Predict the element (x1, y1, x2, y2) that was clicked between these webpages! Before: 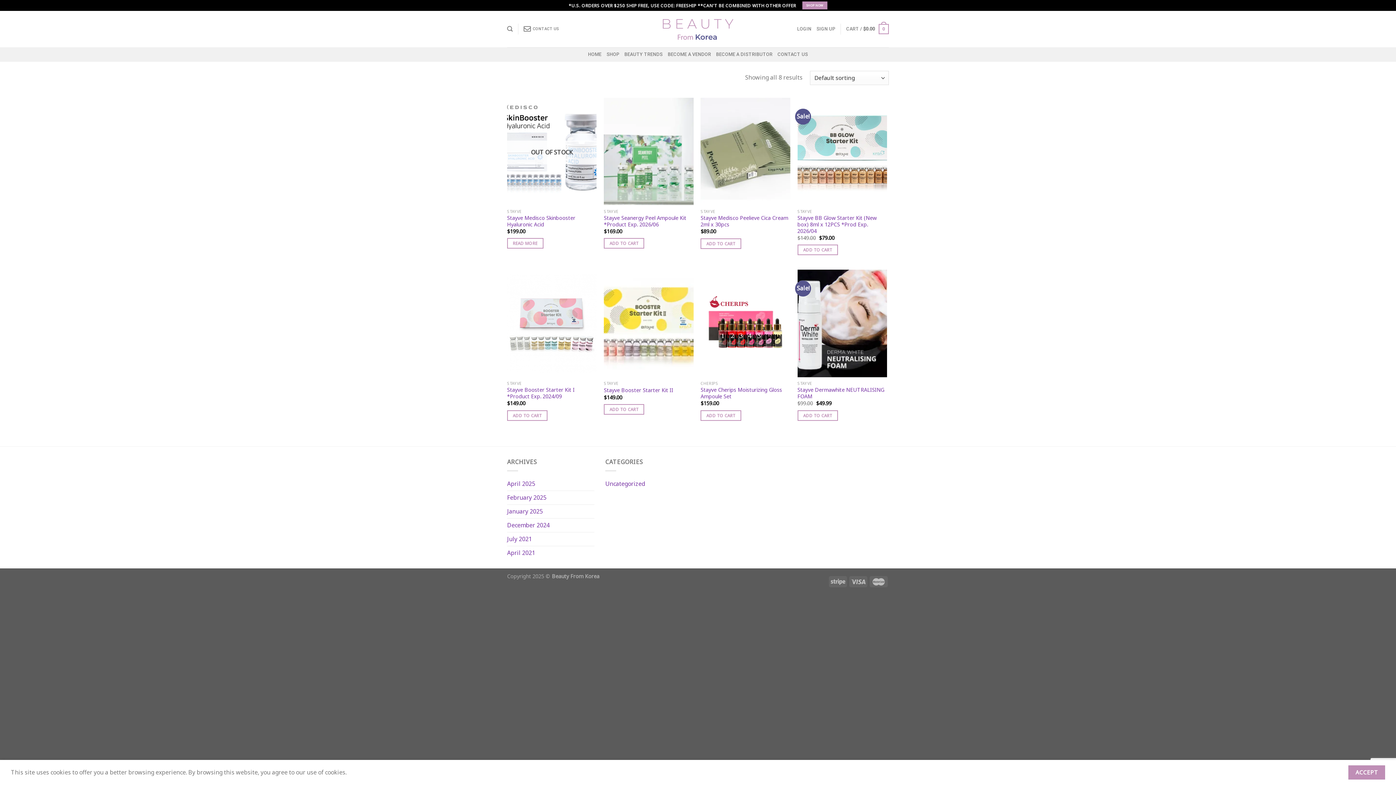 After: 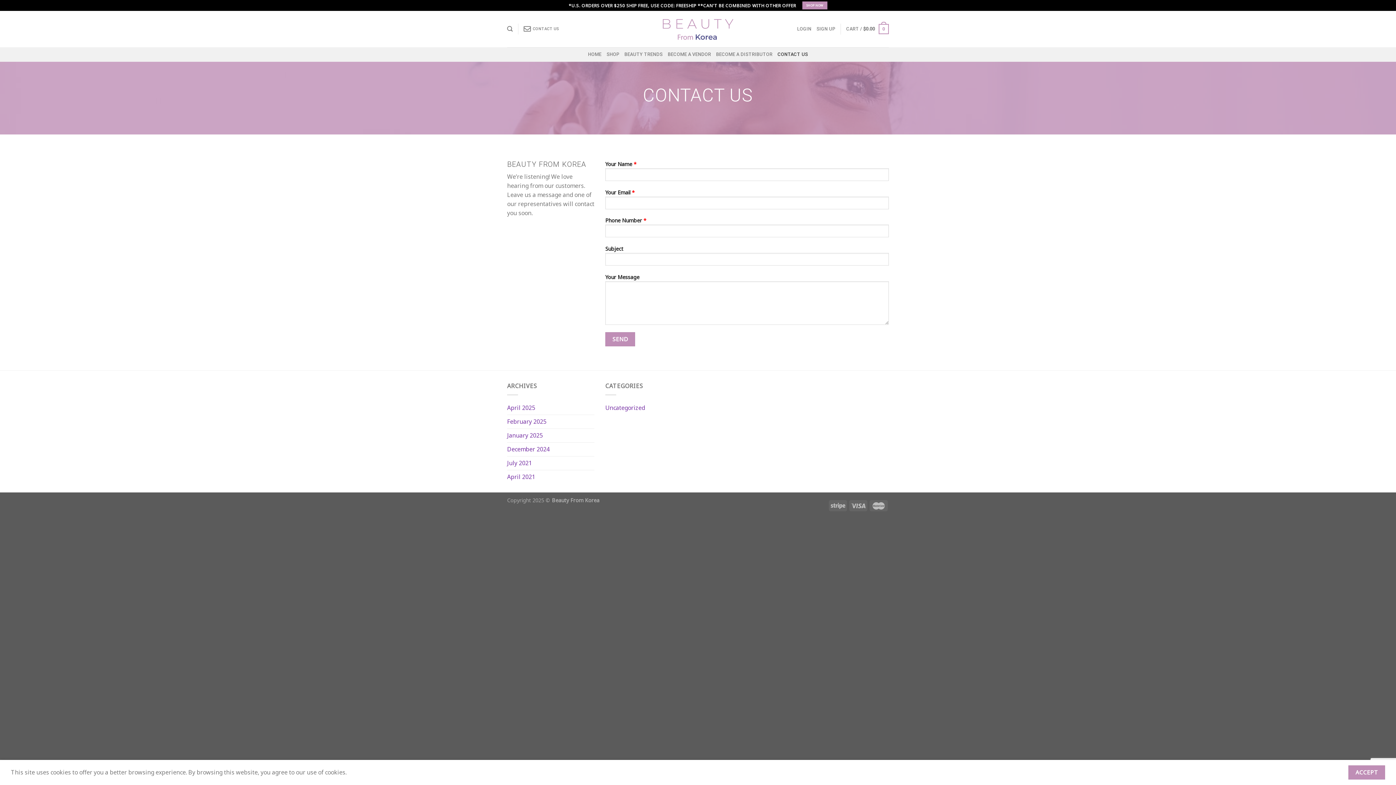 Action: bbox: (777, 47, 808, 61) label: CONTACT US